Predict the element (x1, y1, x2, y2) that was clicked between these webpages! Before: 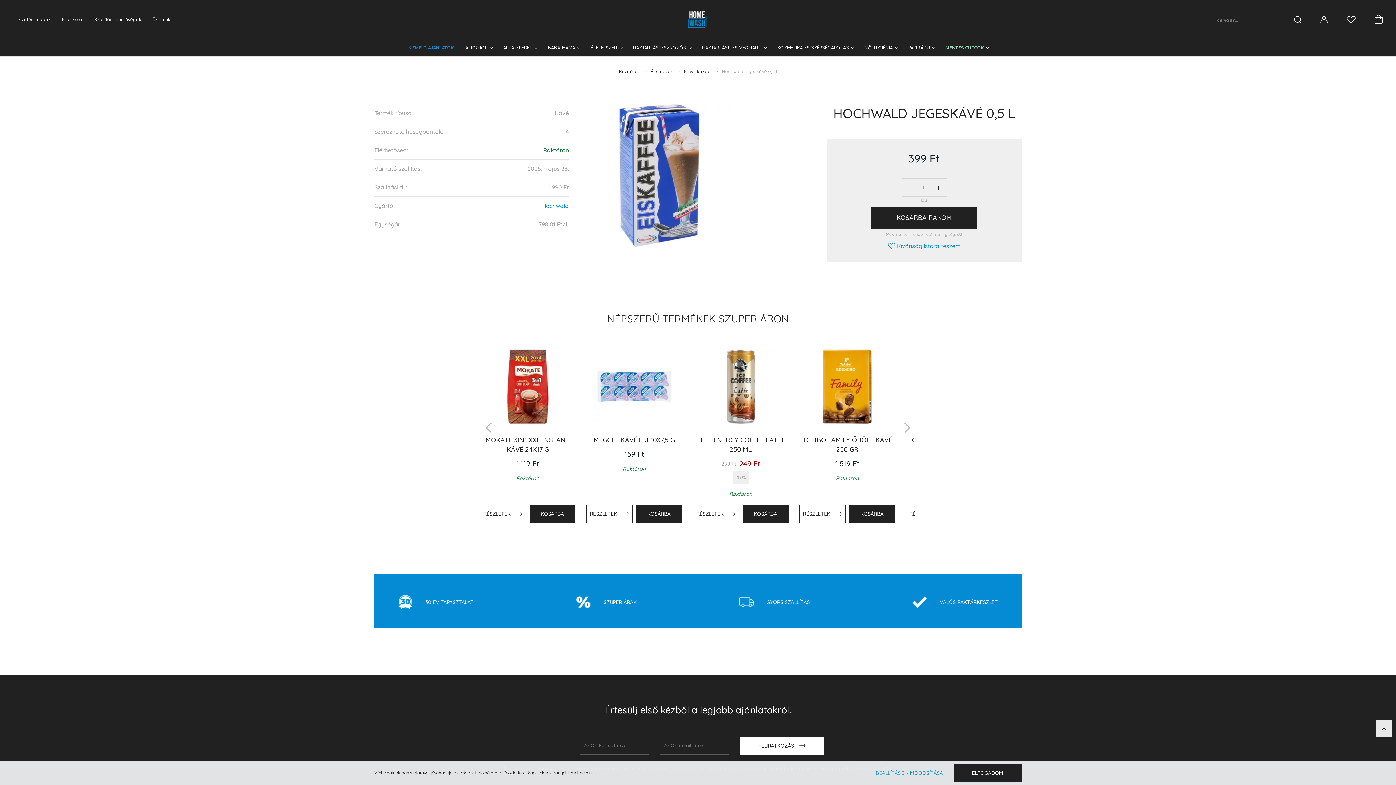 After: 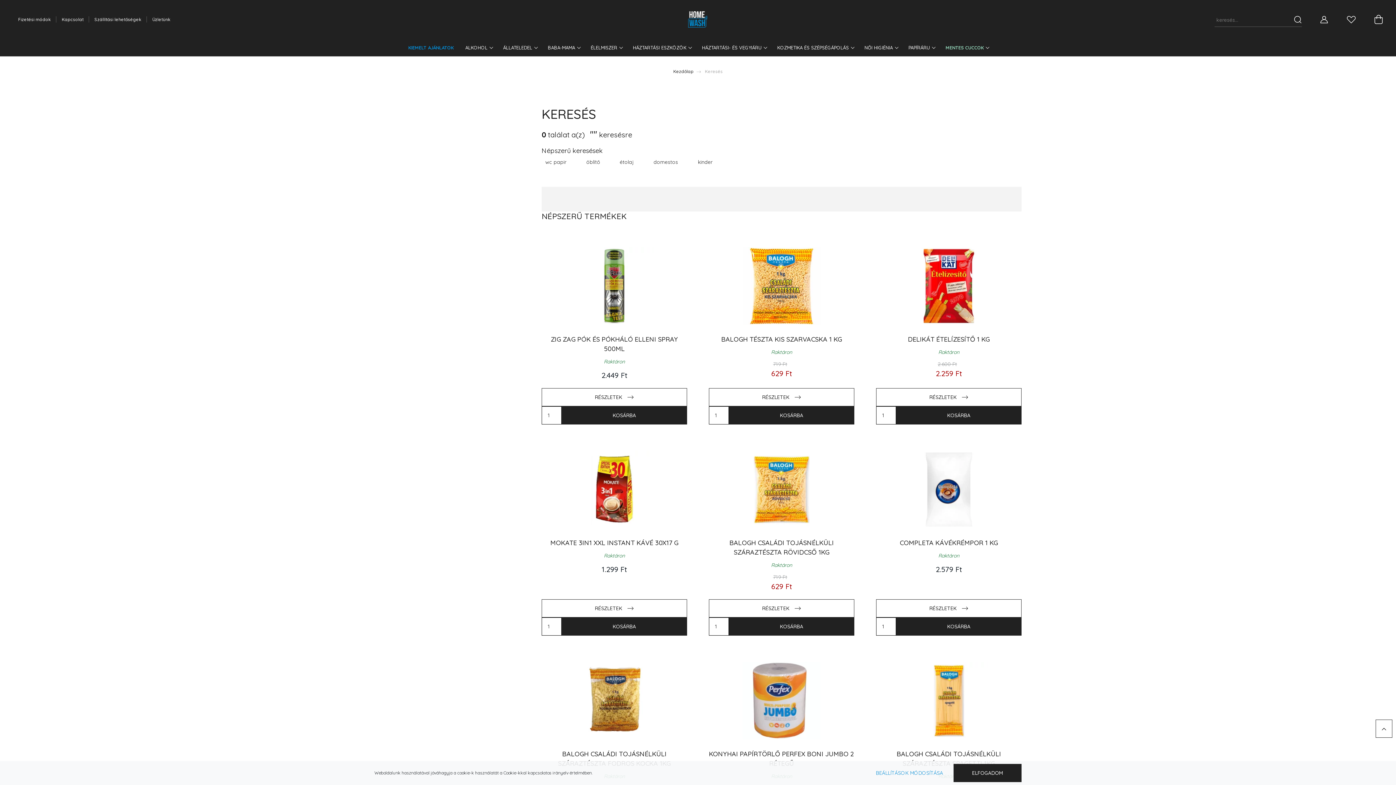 Action: bbox: (1294, 12, 1302, 26)